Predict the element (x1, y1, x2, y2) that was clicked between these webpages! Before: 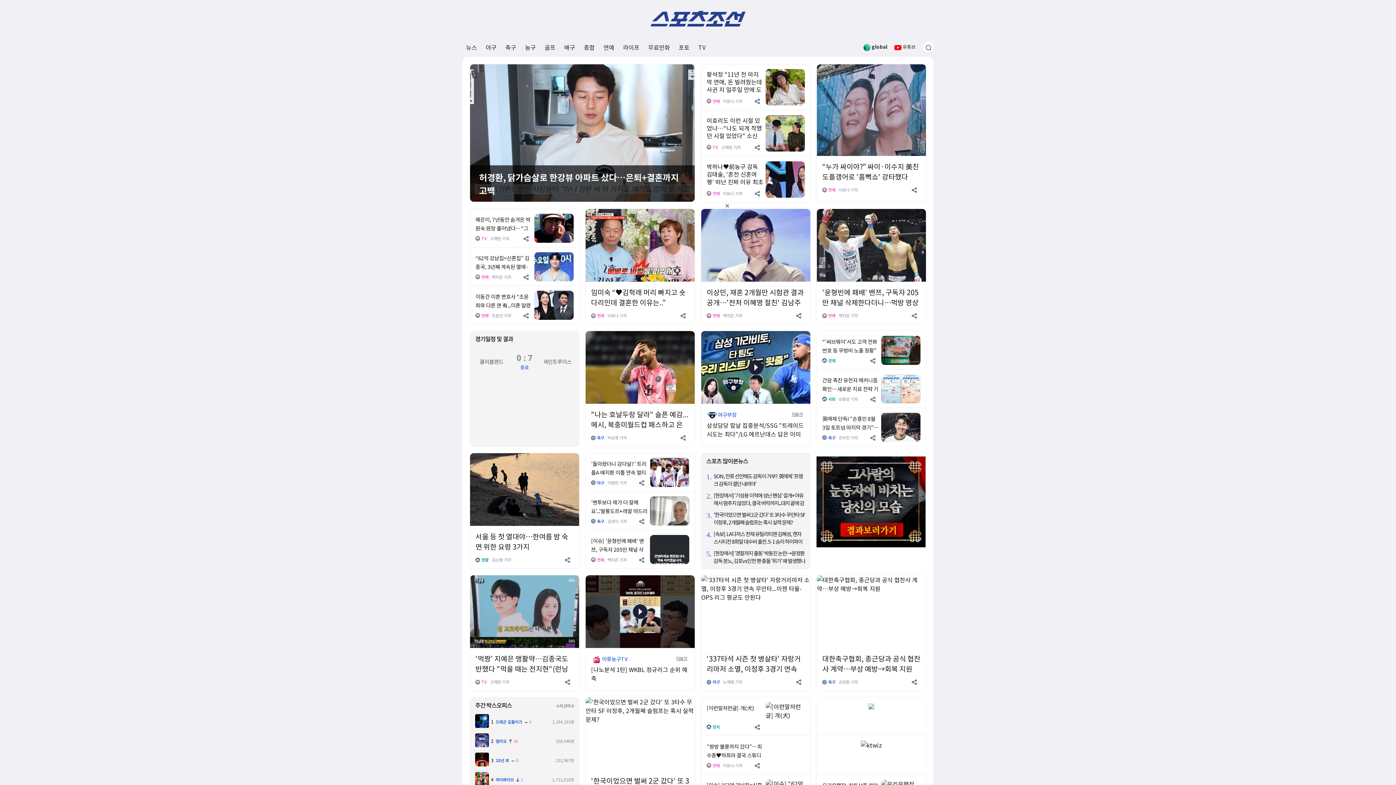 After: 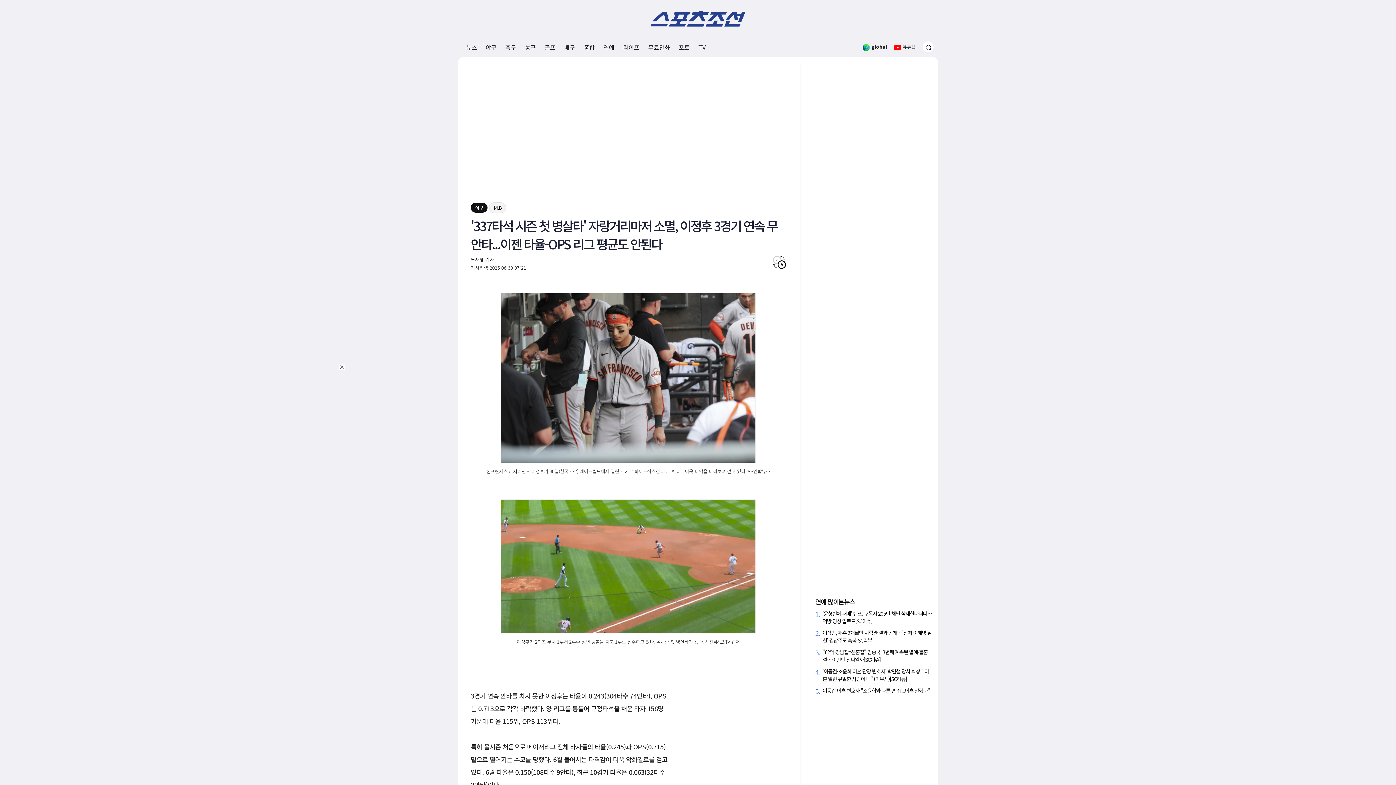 Action: bbox: (701, 606, 810, 615)